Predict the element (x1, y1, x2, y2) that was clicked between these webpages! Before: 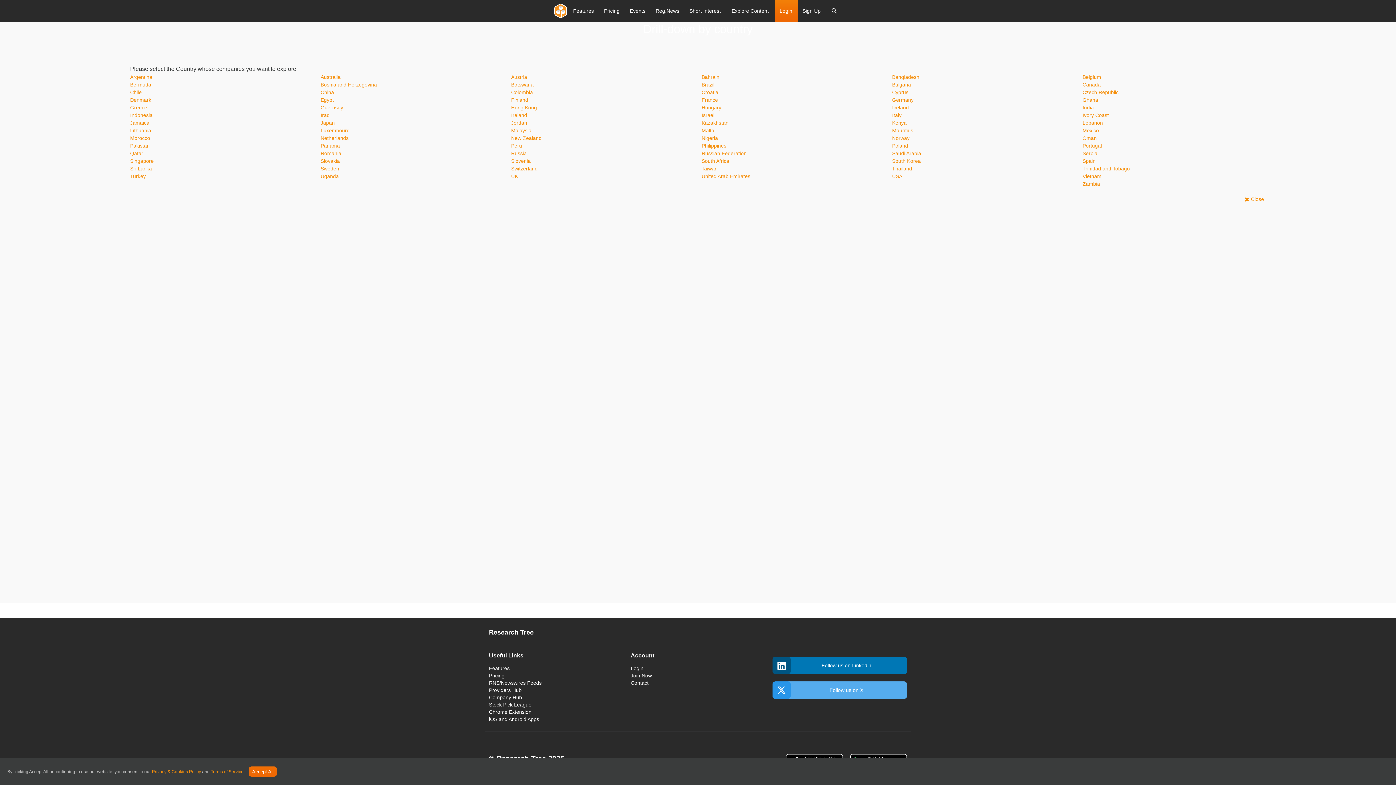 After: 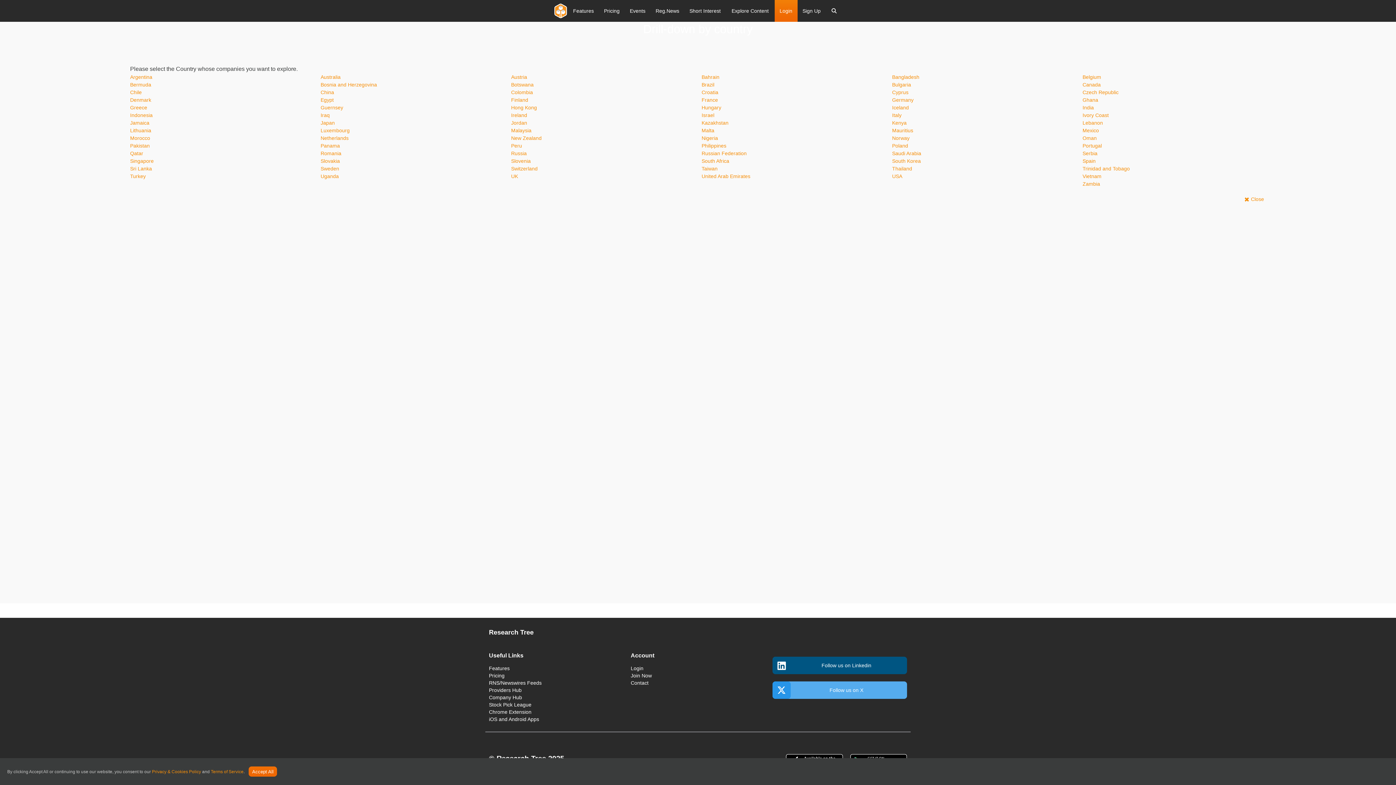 Action: label: Follow us on Linkedin bbox: (772, 657, 907, 674)